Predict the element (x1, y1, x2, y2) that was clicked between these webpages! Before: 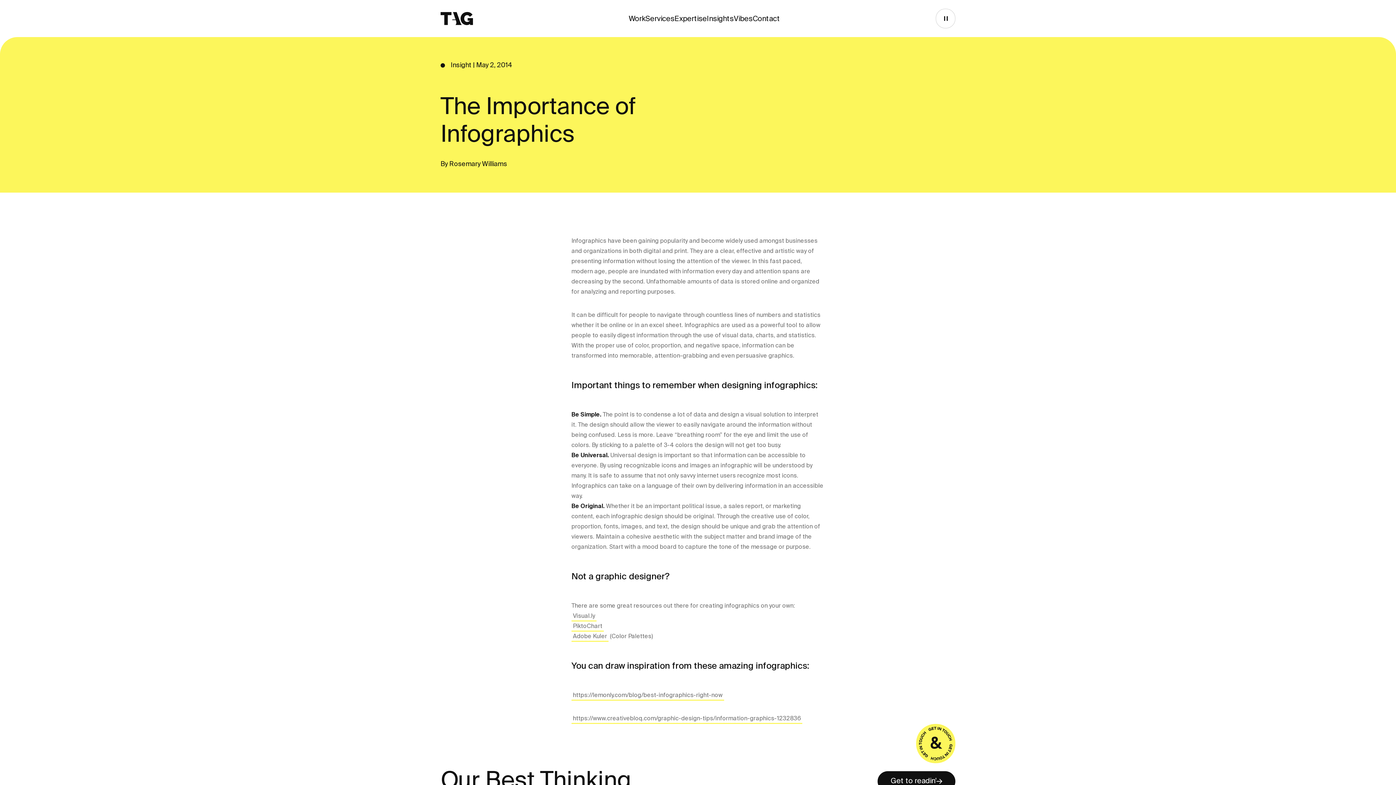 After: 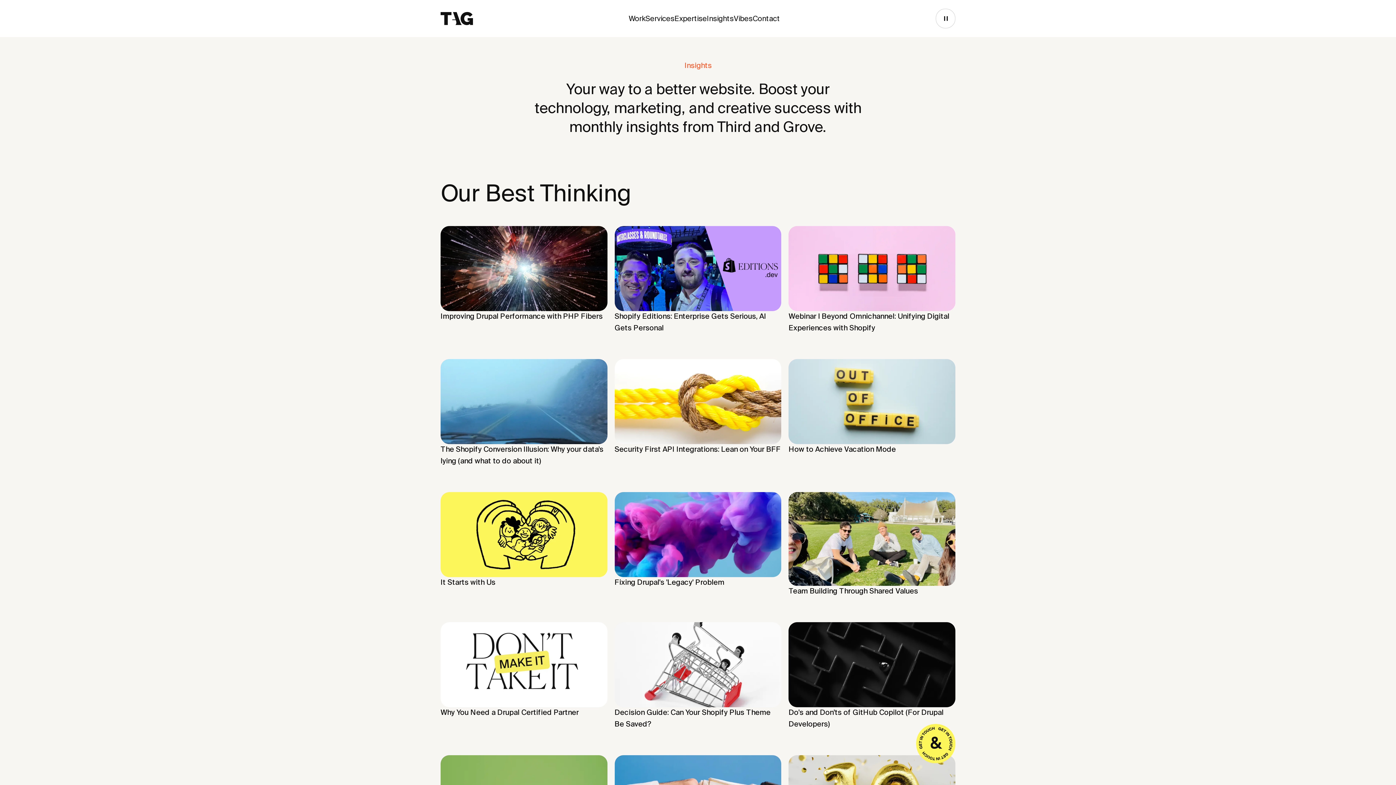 Action: bbox: (877, 771, 955, 792) label: Get to readin'